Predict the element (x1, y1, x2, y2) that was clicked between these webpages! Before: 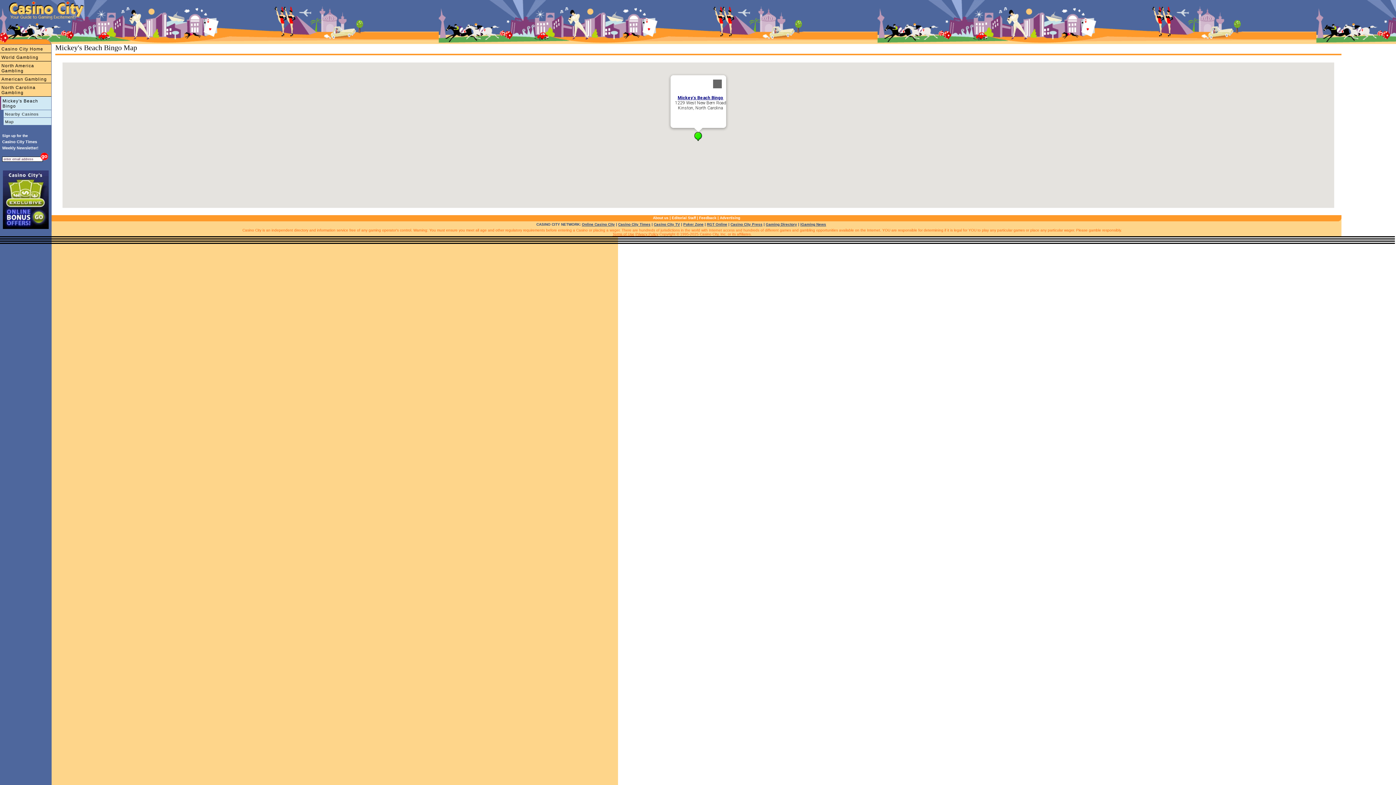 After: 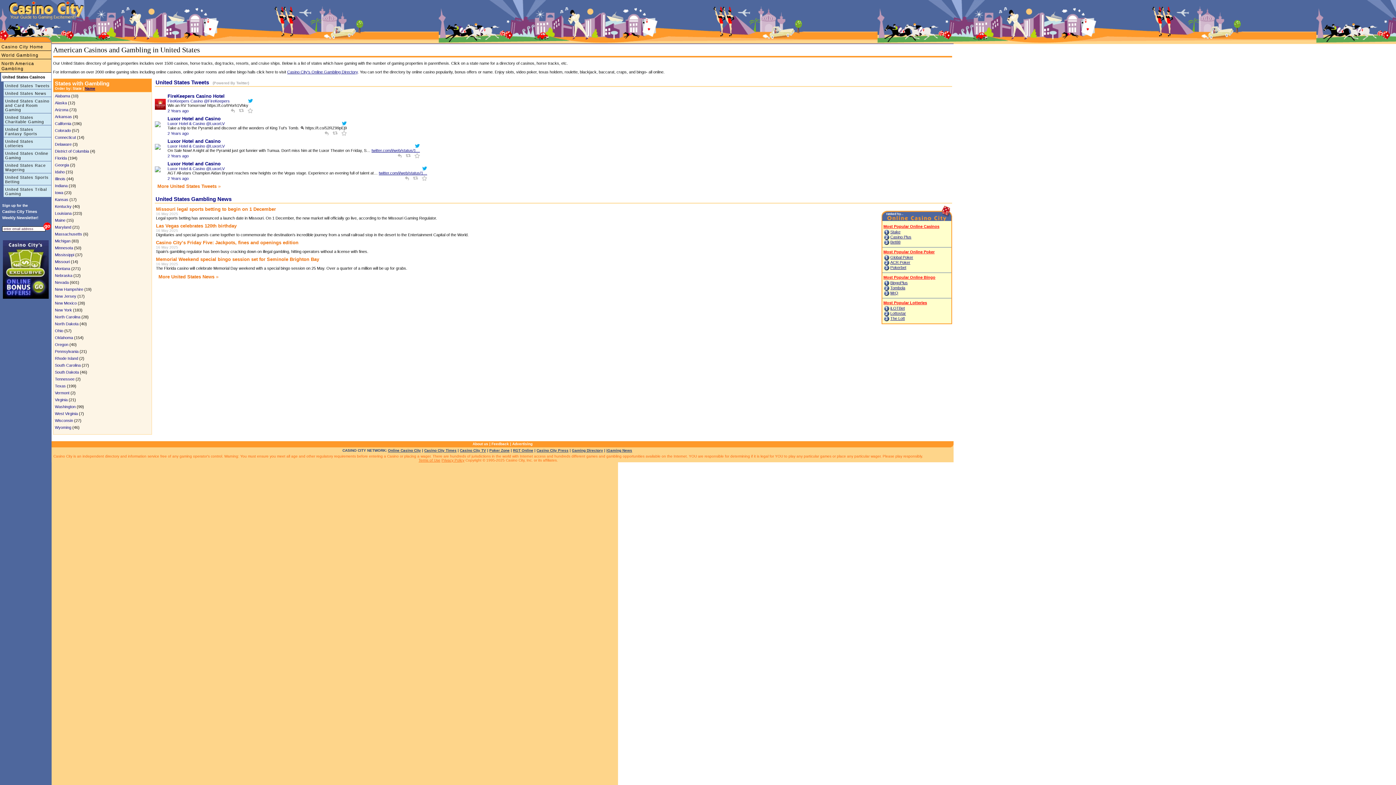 Action: bbox: (0, 74, 51, 83) label: American Gambling